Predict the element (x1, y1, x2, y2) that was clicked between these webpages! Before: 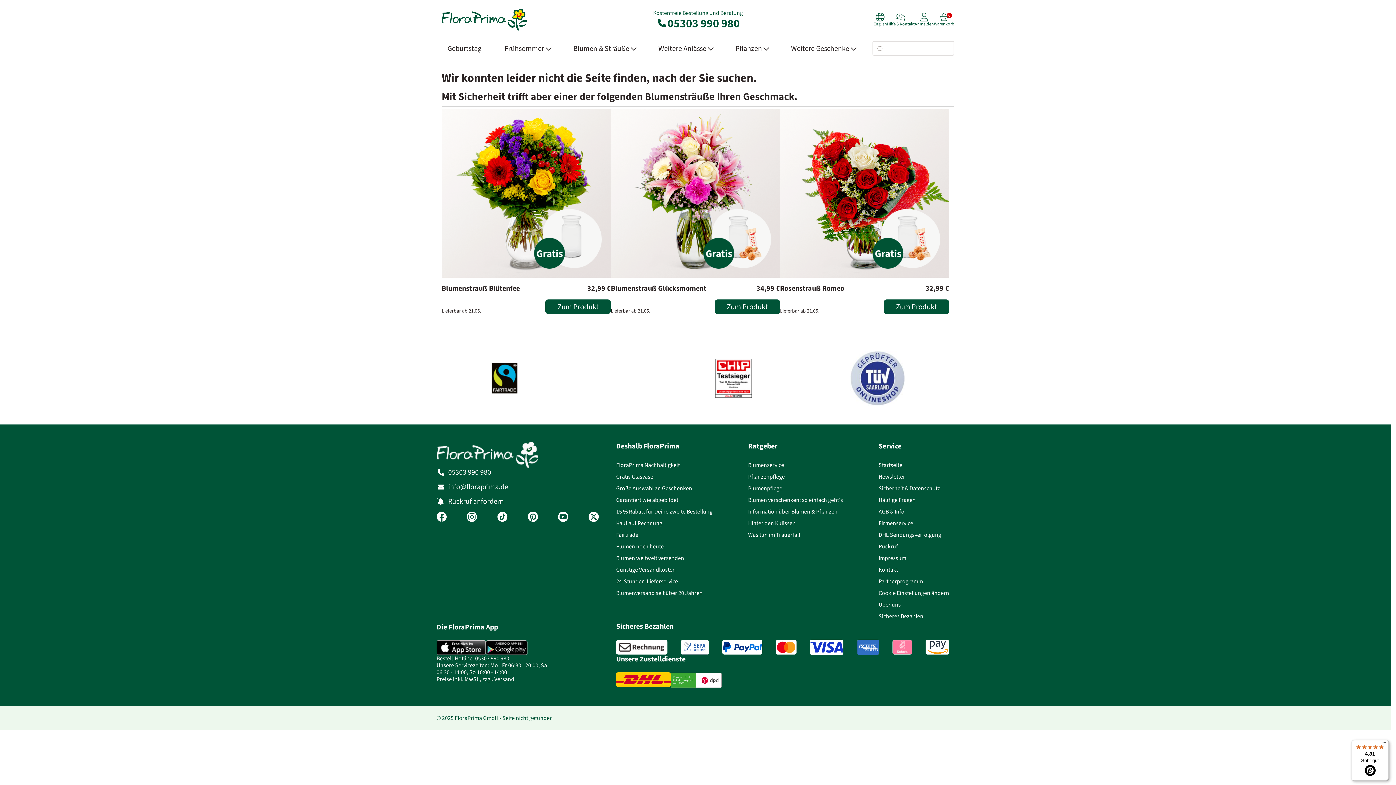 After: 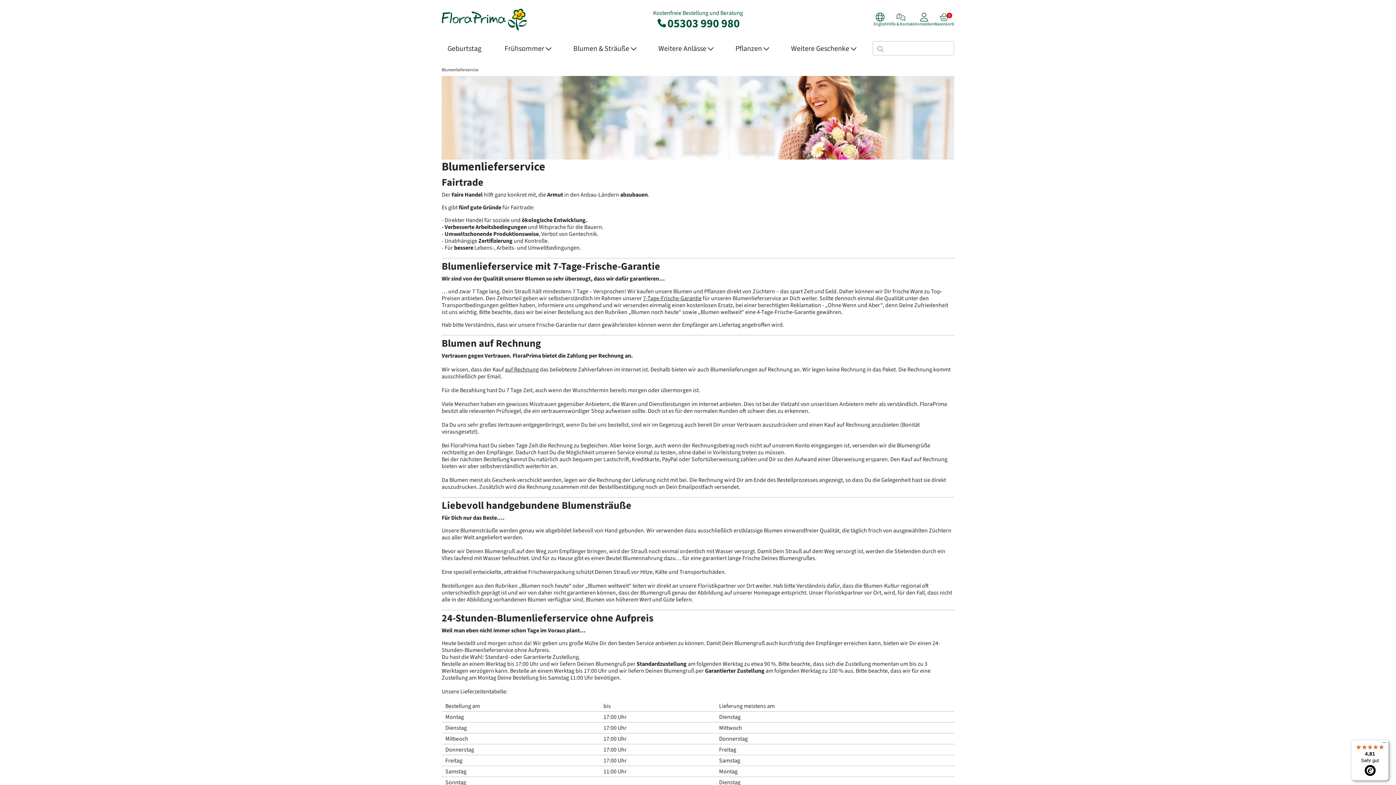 Action: label: Garantiert wie abgebildet bbox: (616, 496, 678, 504)